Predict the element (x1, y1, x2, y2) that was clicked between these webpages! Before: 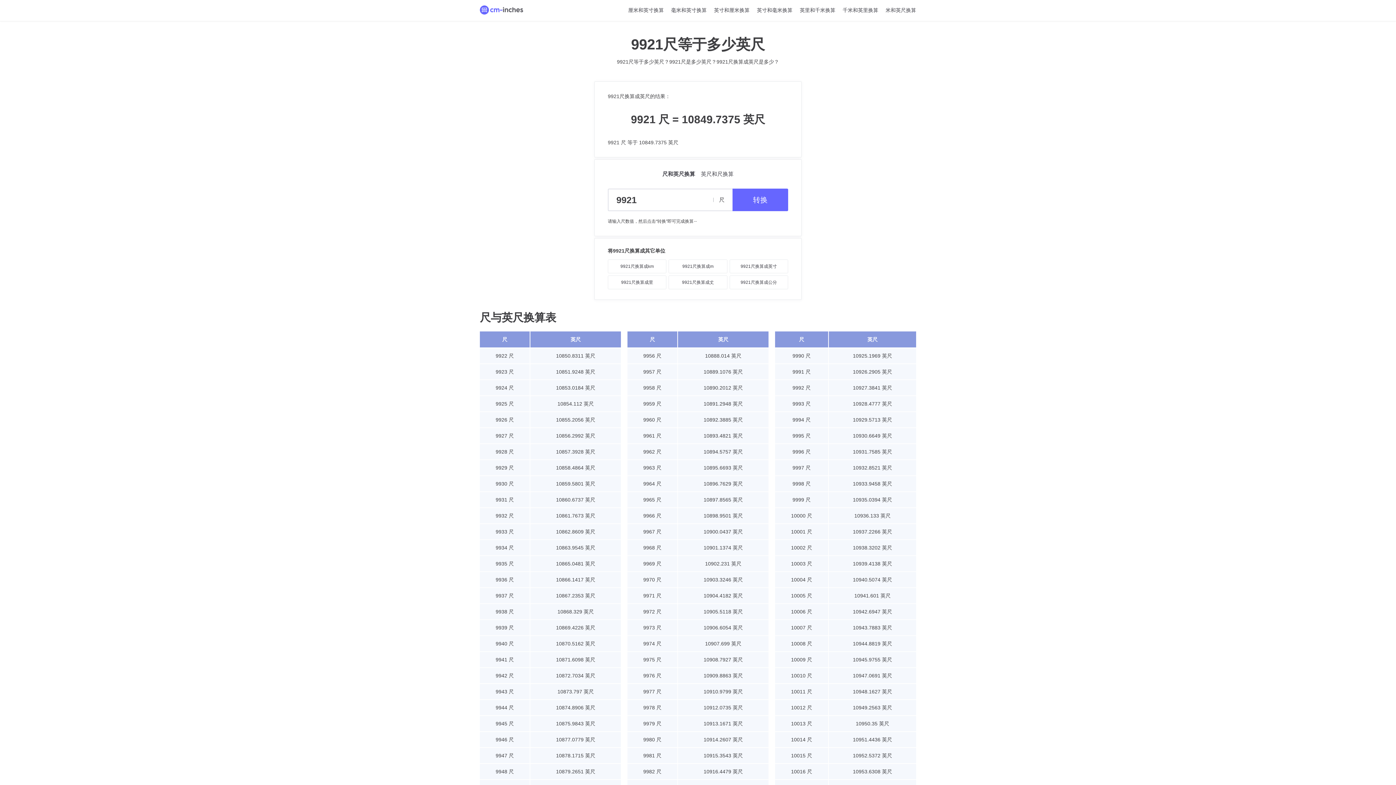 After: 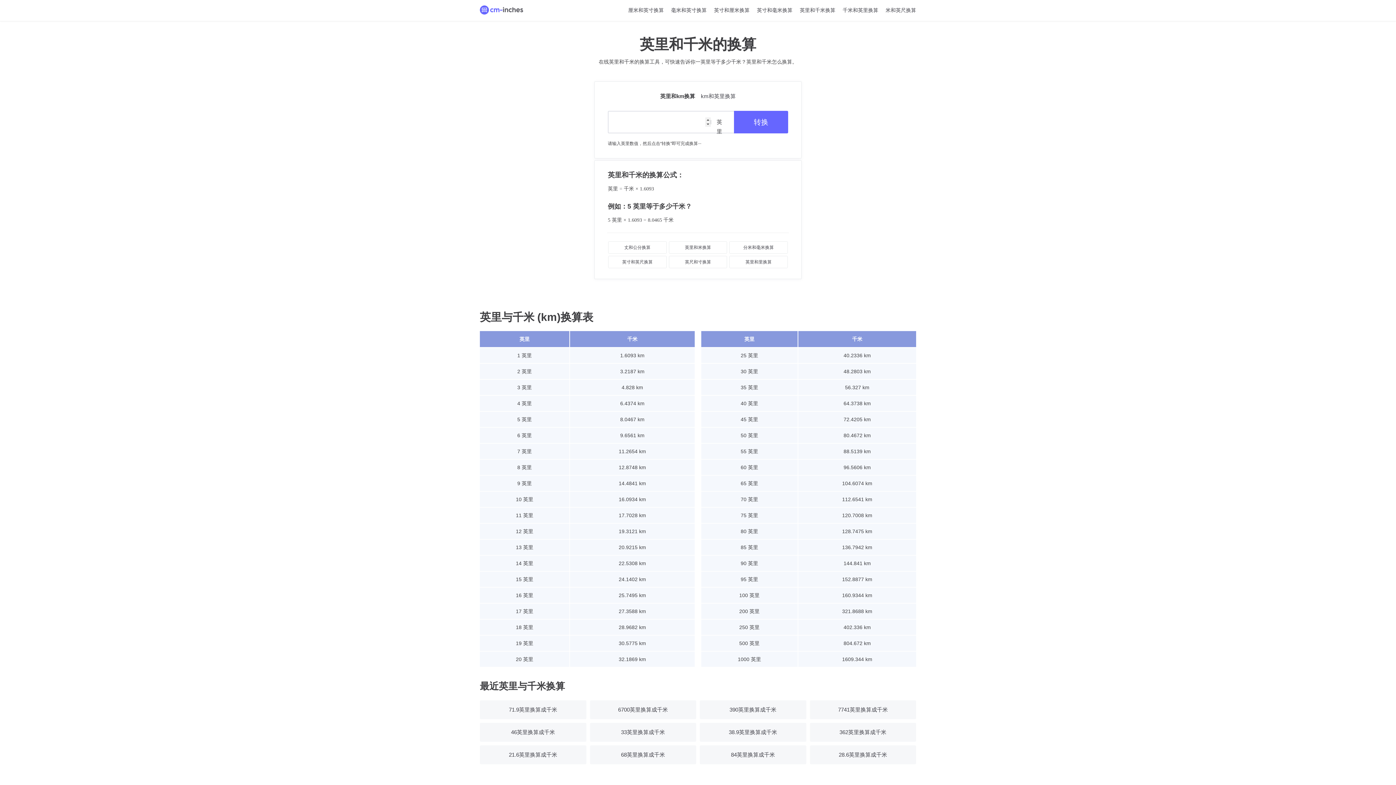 Action: bbox: (800, 7, 835, 13) label: 英里和千米换算